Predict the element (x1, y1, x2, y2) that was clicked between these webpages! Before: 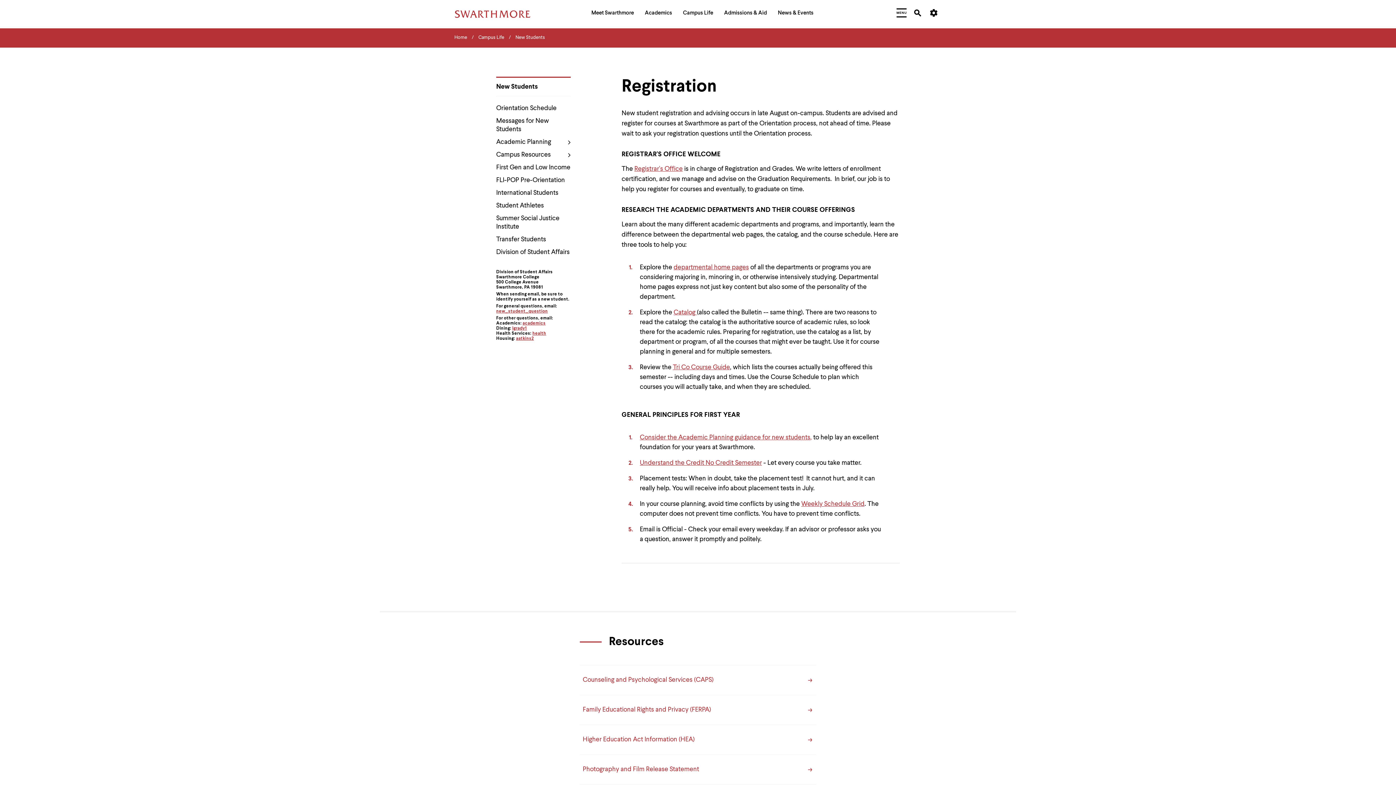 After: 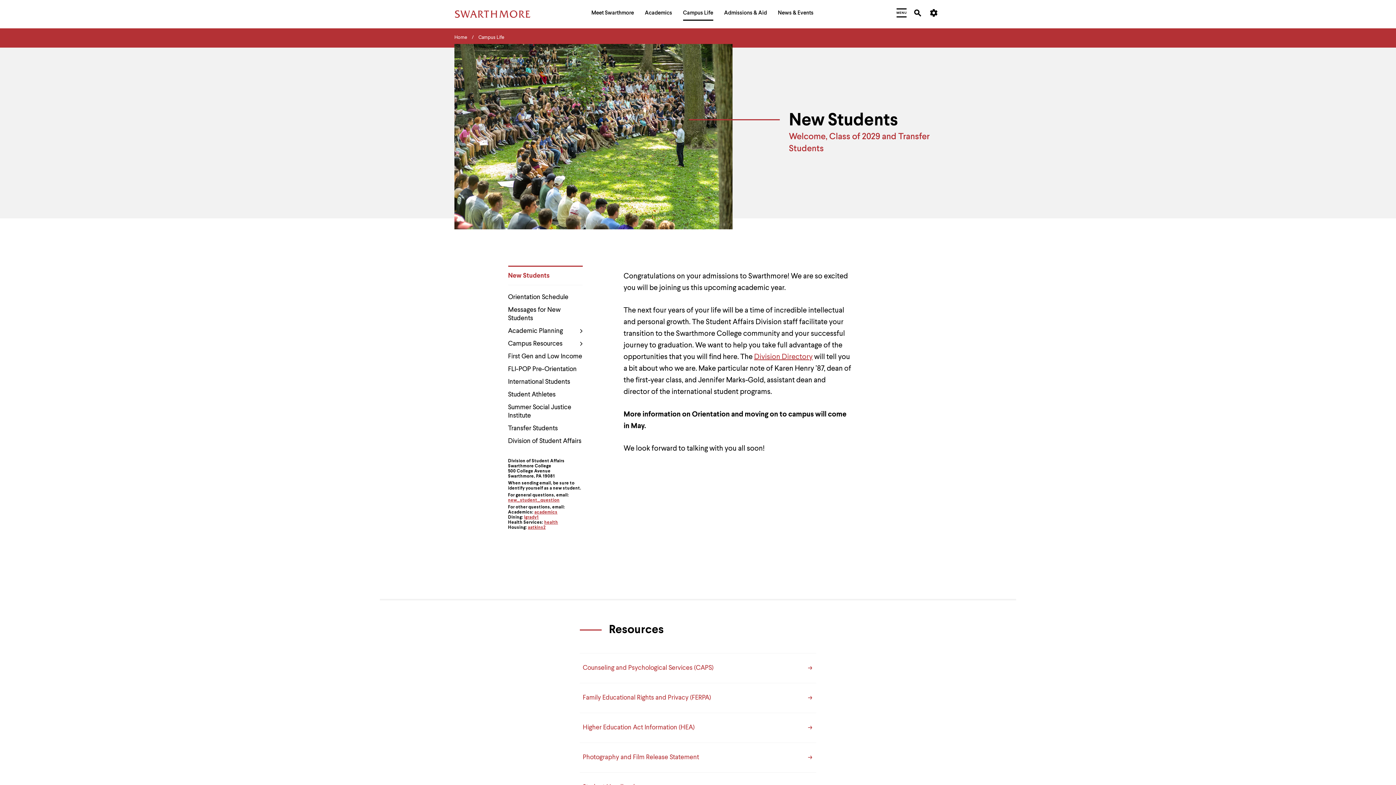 Action: bbox: (496, 82, 563, 91) label: New Students